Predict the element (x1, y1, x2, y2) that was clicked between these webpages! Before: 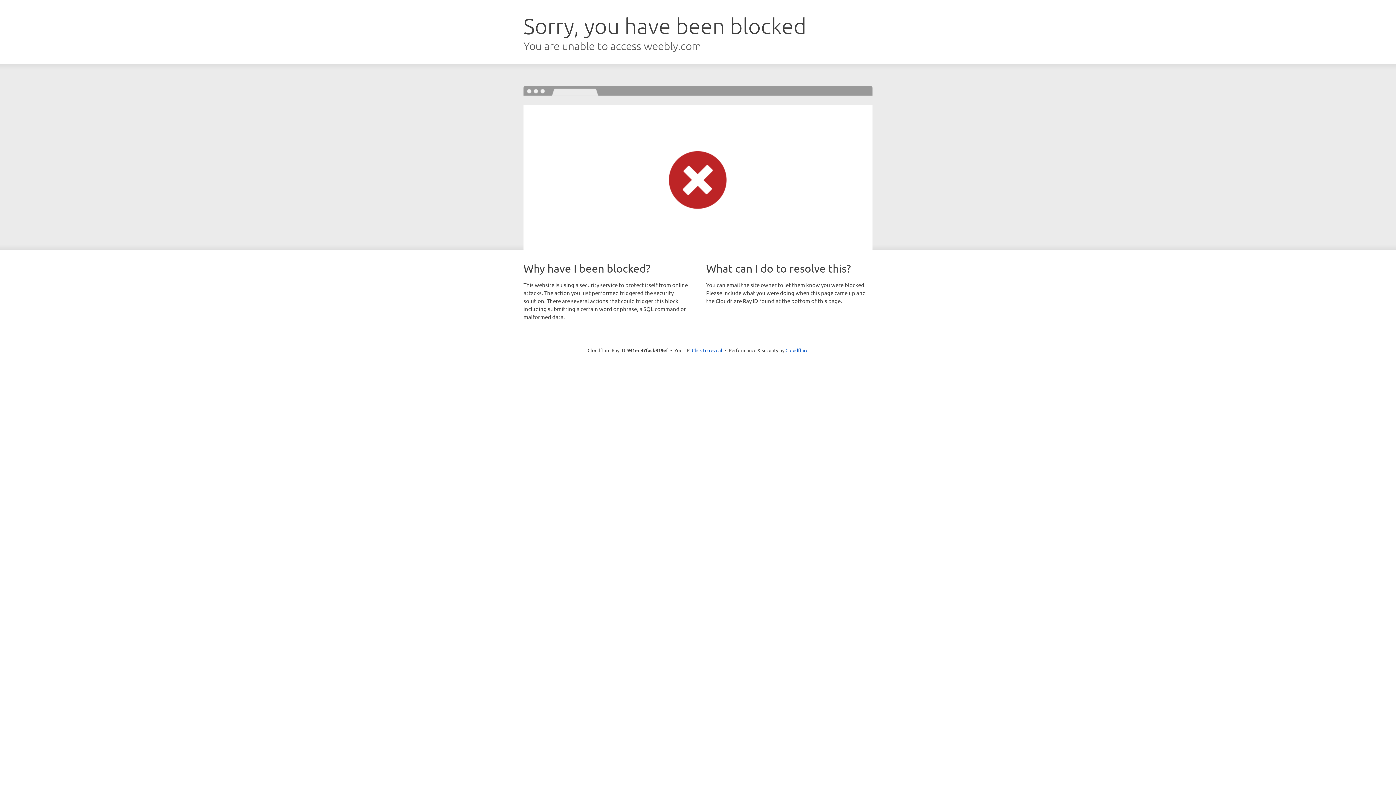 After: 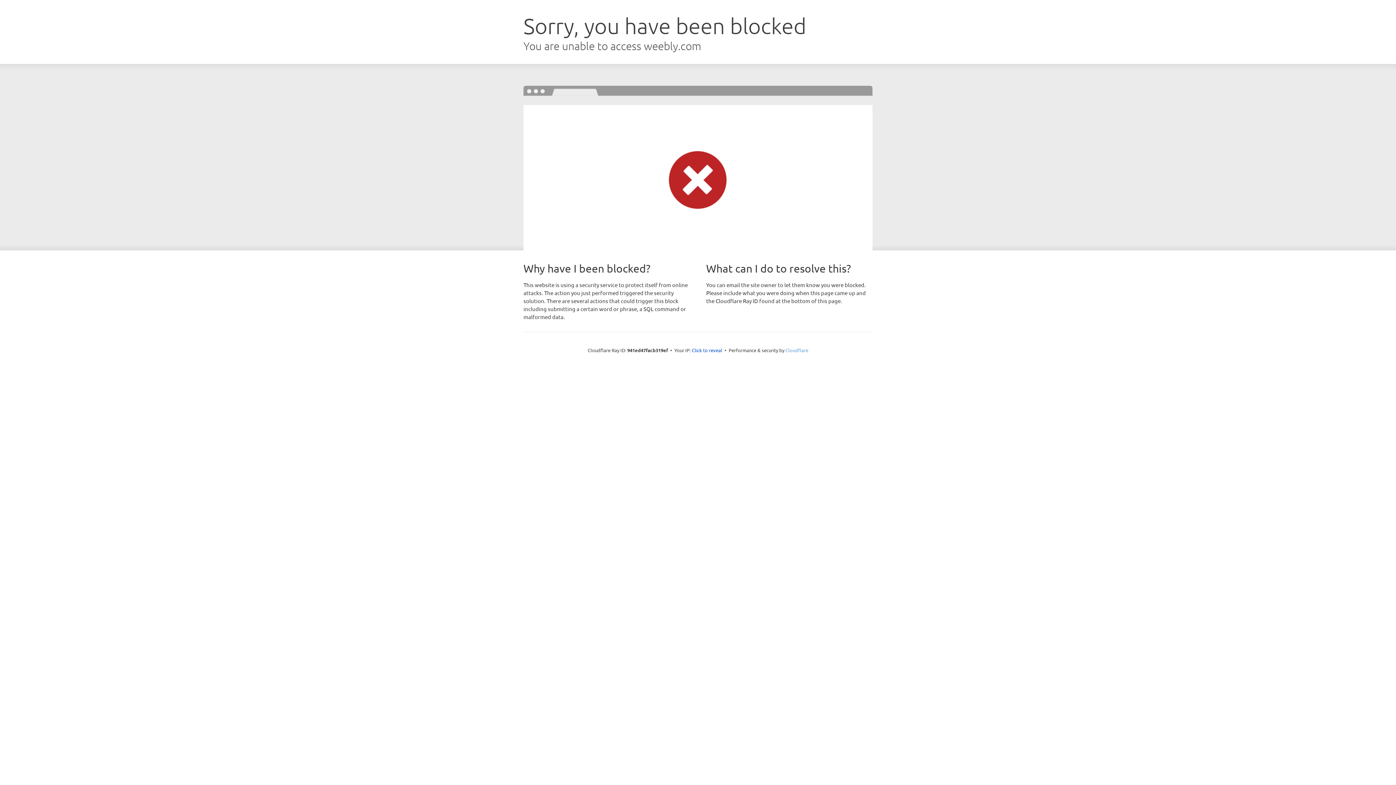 Action: label: Cloudflare bbox: (785, 347, 808, 353)